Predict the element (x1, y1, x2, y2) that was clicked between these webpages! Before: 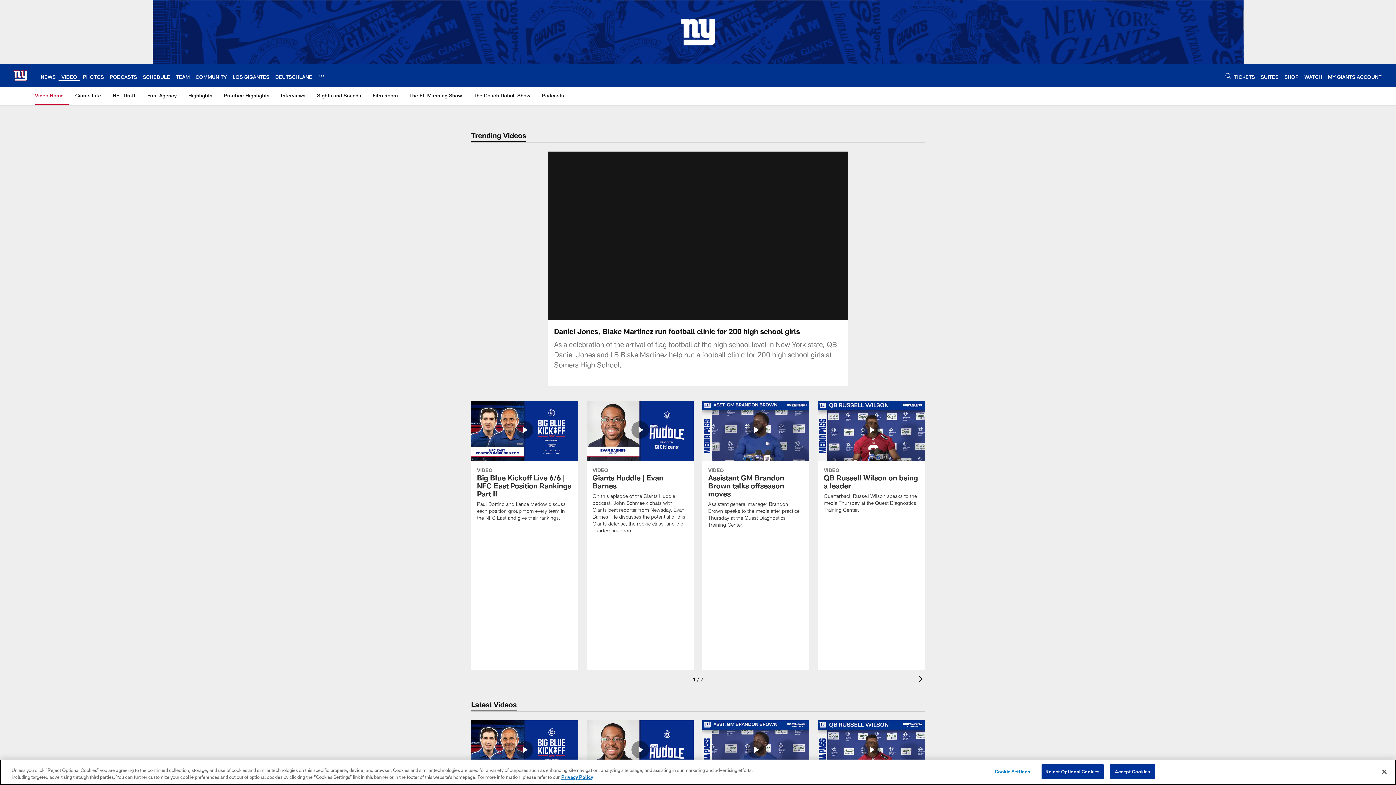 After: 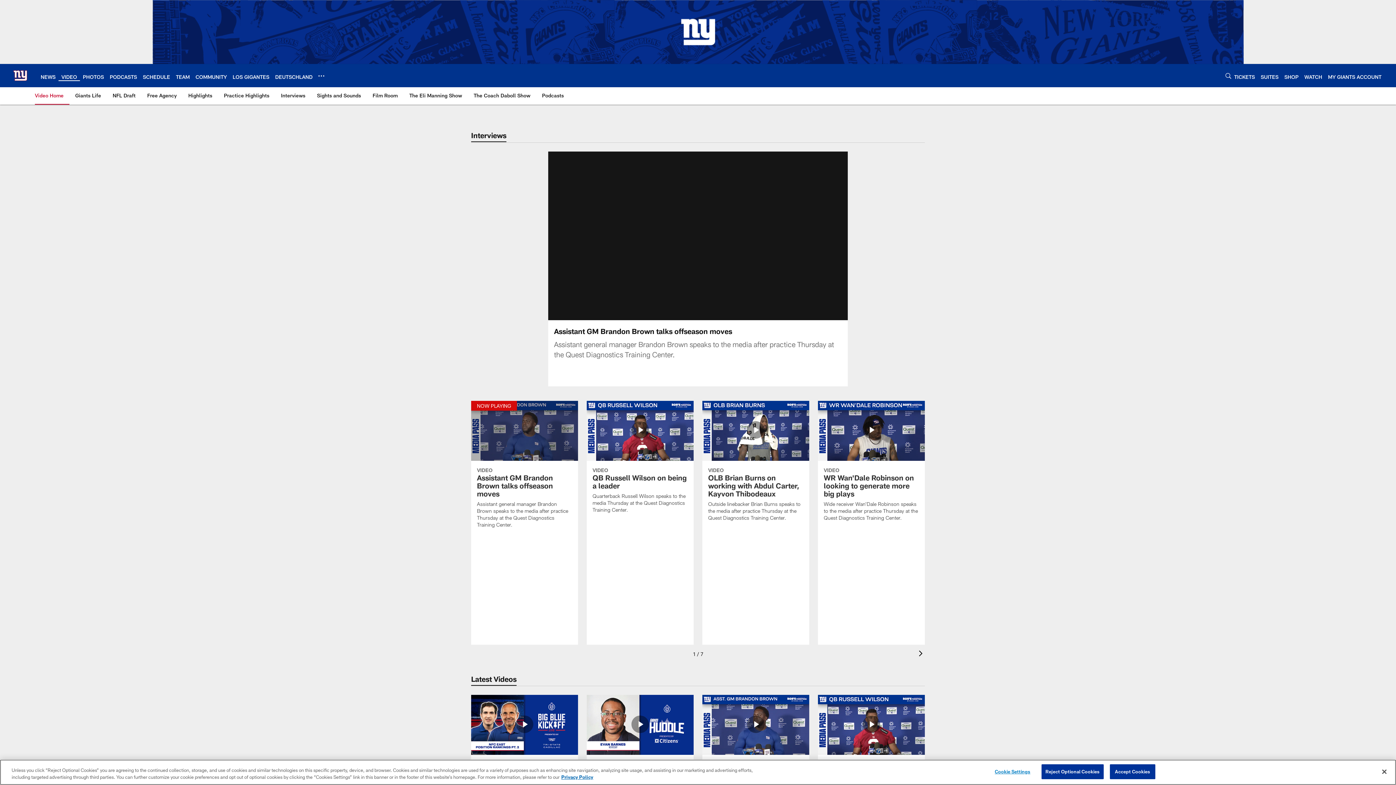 Action: label: Assistant GM Brandon Brown talks offseason moves bbox: (702, 400, 809, 537)